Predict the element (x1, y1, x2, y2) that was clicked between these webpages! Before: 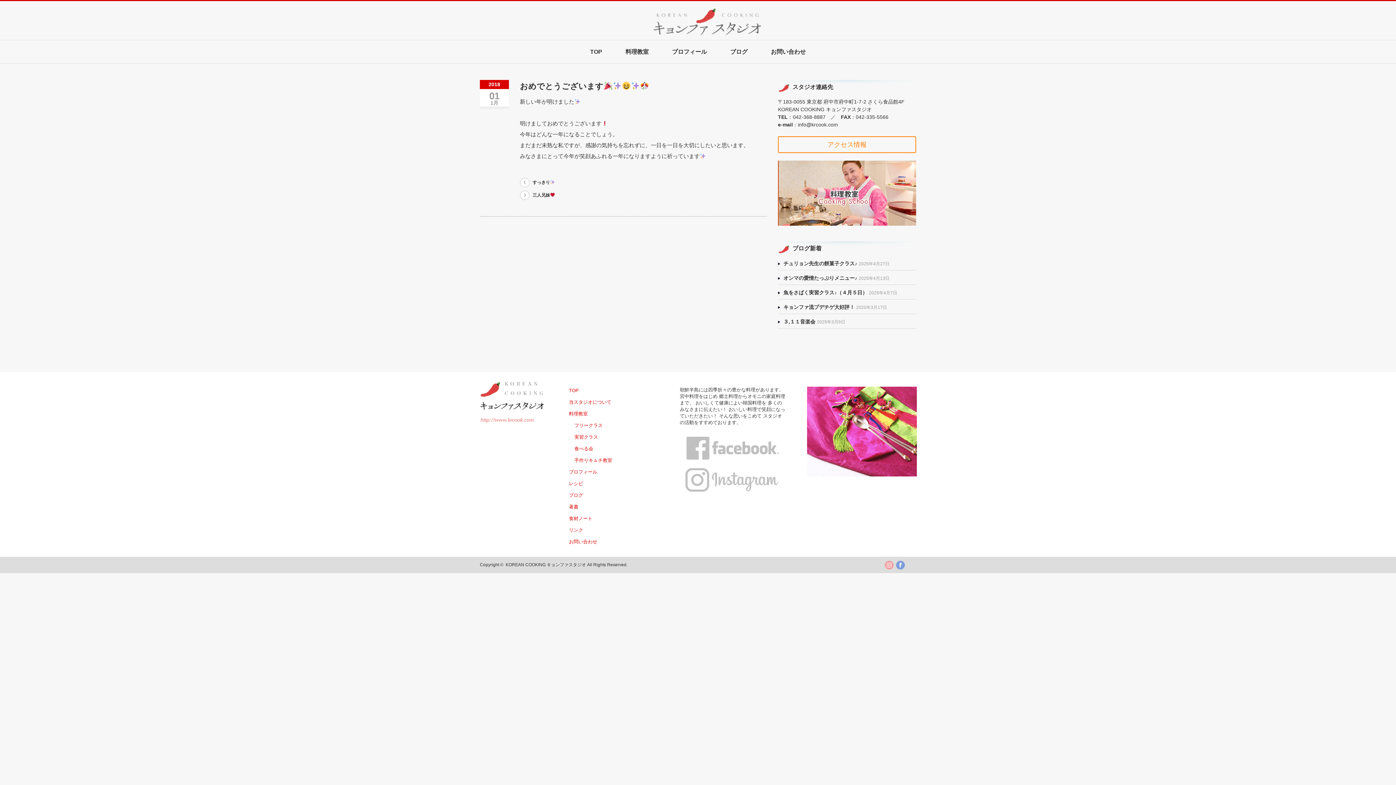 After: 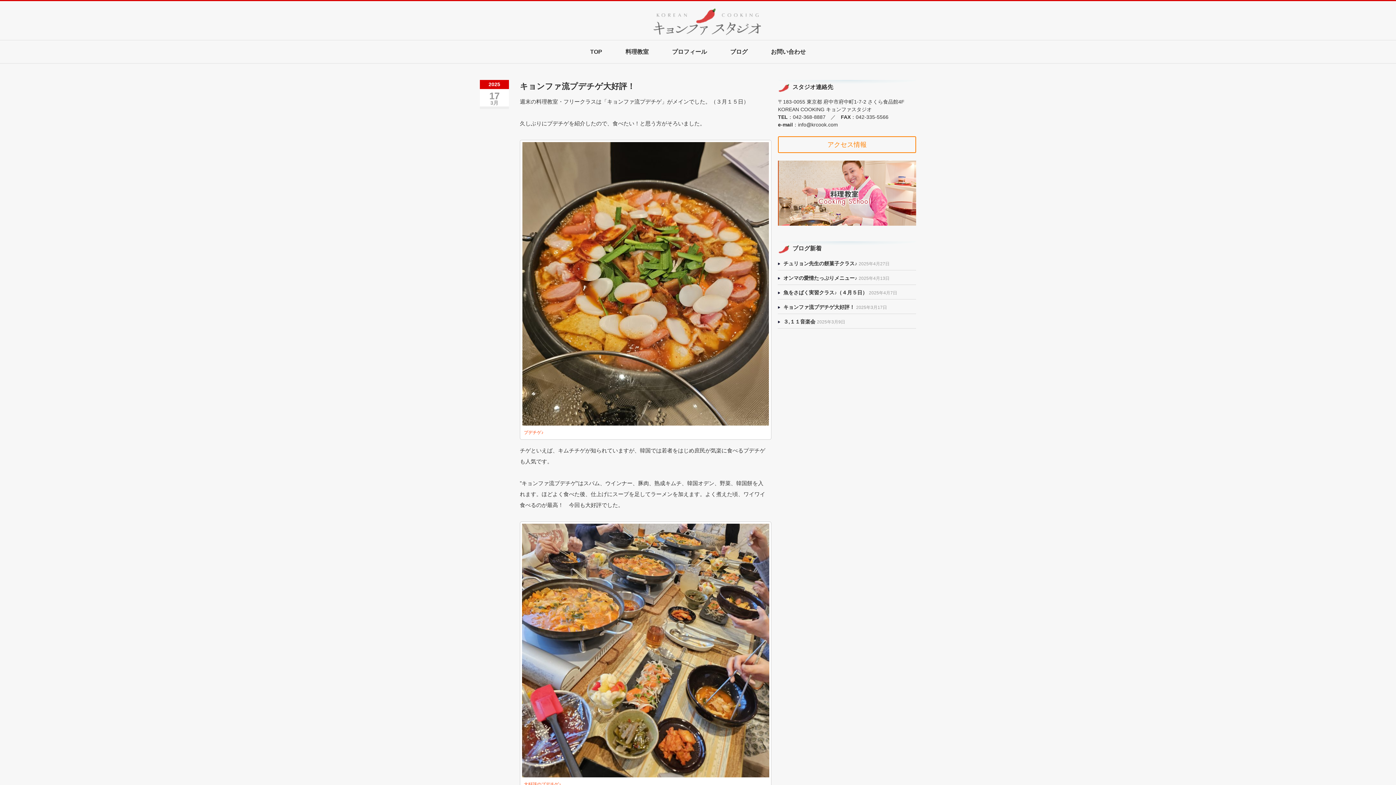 Action: bbox: (783, 304, 854, 310) label: キョンファ流プデチゲ大好評！